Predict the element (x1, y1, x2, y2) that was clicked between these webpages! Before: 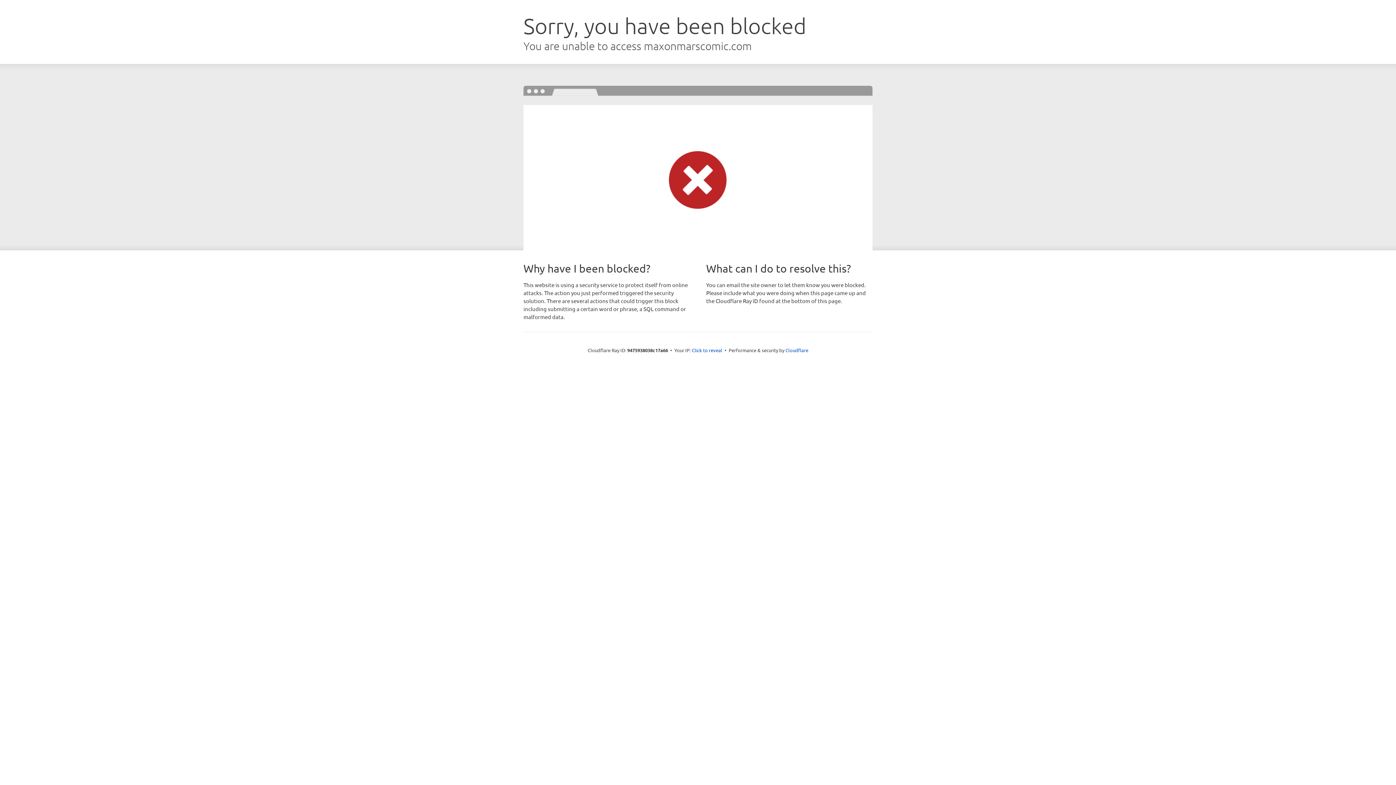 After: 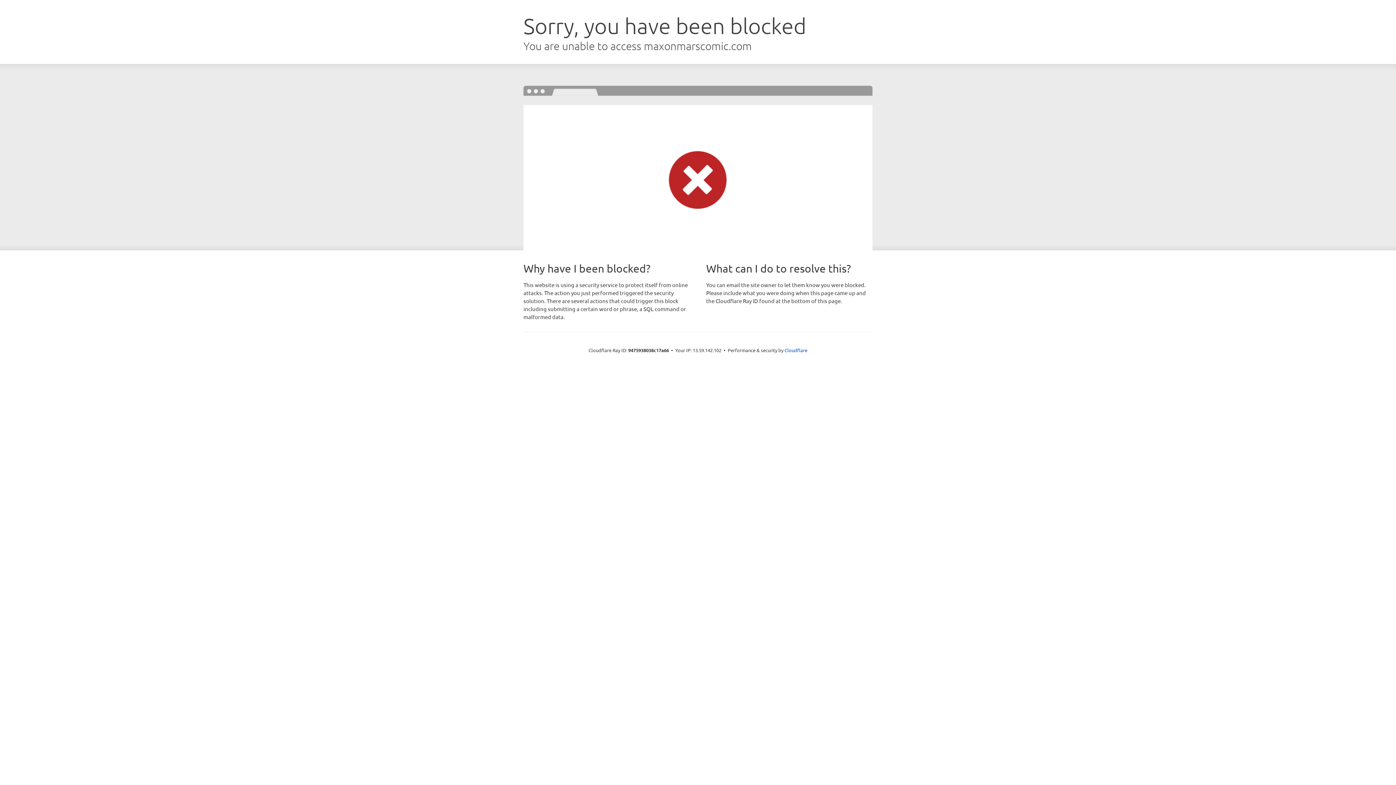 Action: bbox: (692, 346, 722, 353) label: Click to reveal